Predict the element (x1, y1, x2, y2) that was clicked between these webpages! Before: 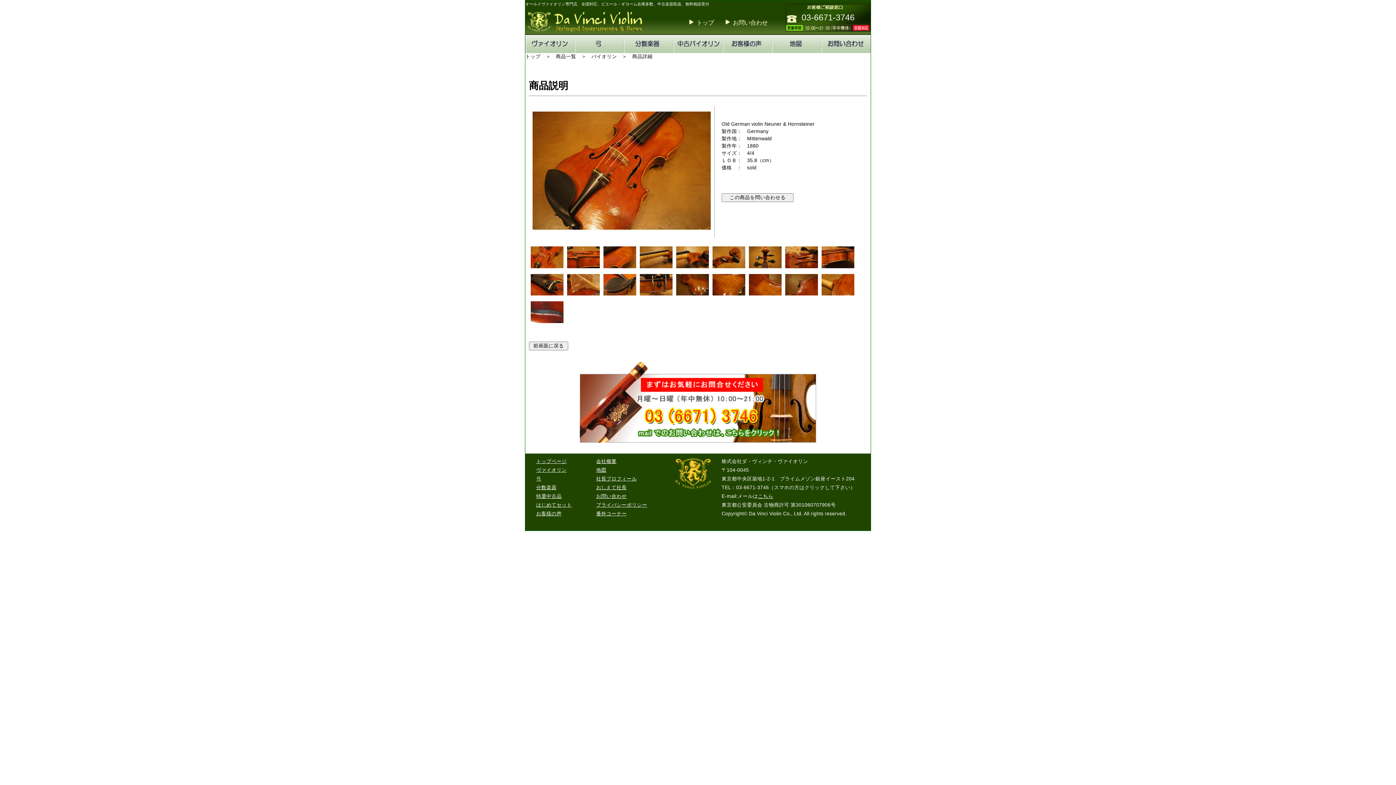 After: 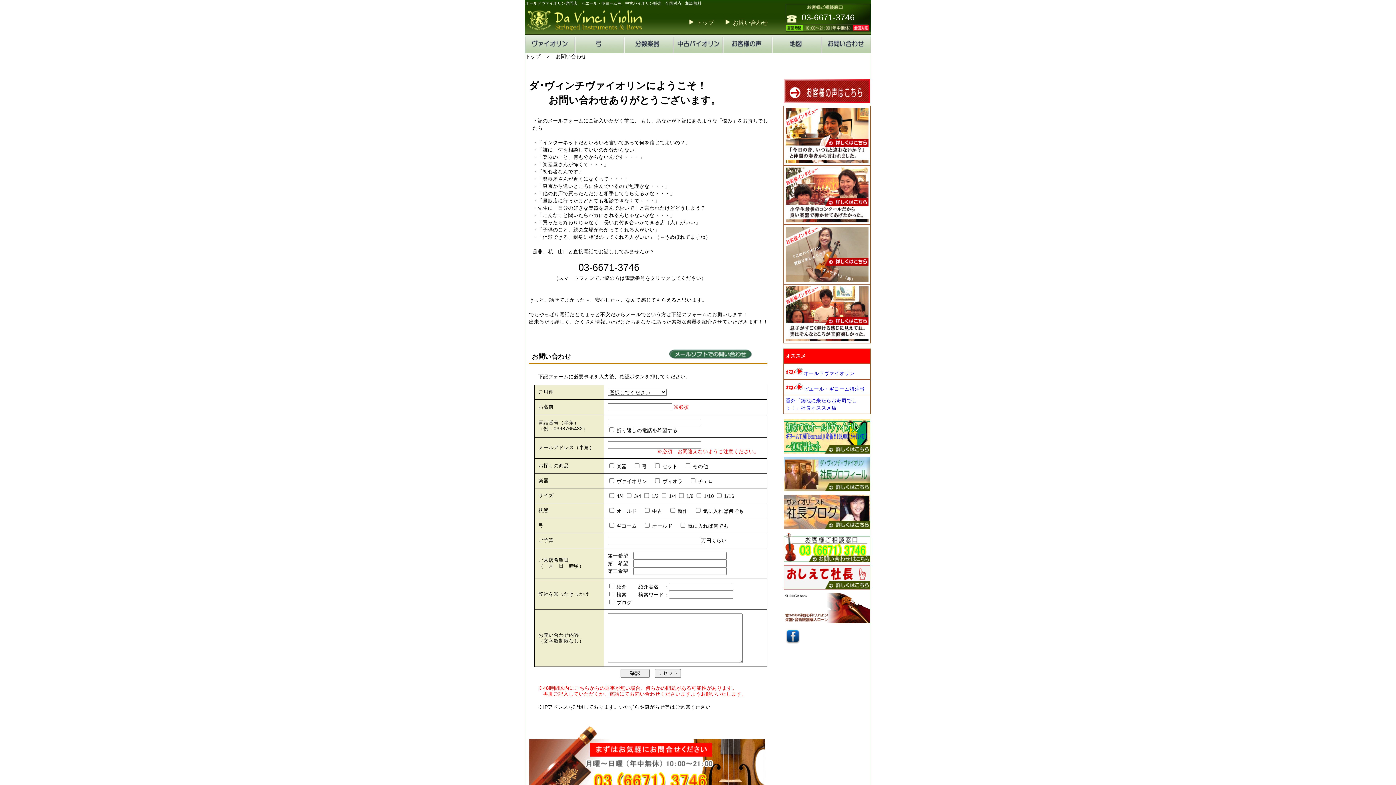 Action: bbox: (733, 19, 768, 25) label: お問い合わせ